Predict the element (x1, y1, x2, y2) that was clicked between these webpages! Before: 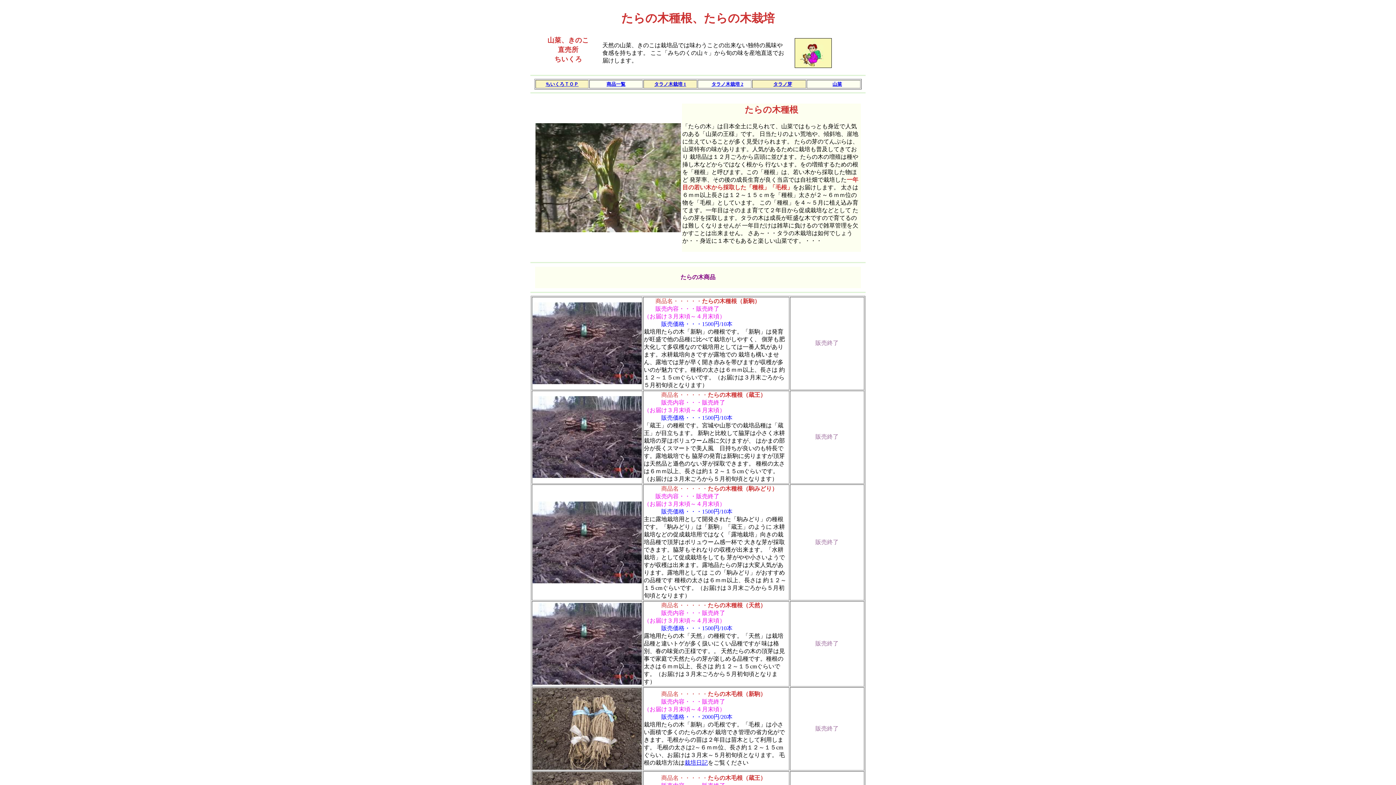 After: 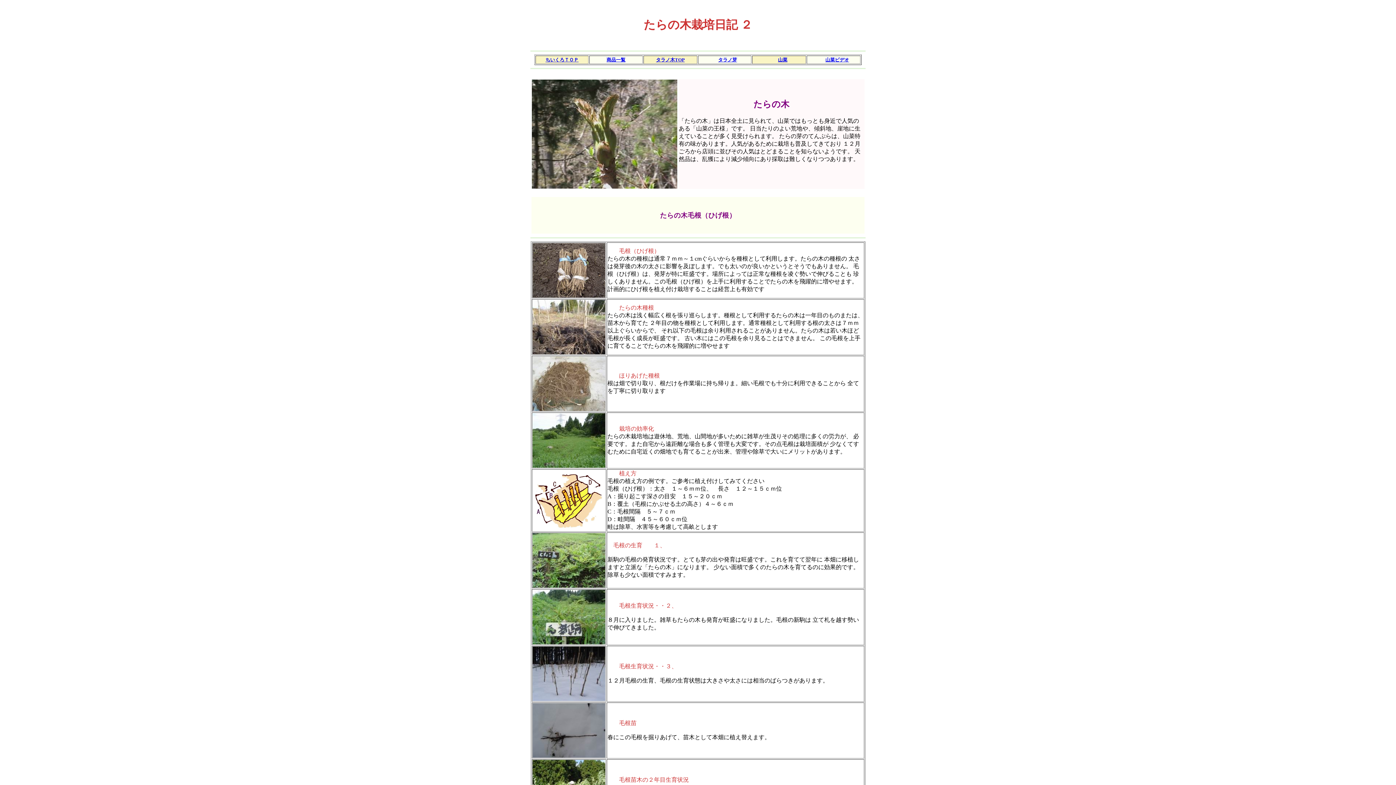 Action: label: タラノ木栽培 2 bbox: (711, 80, 743, 86)